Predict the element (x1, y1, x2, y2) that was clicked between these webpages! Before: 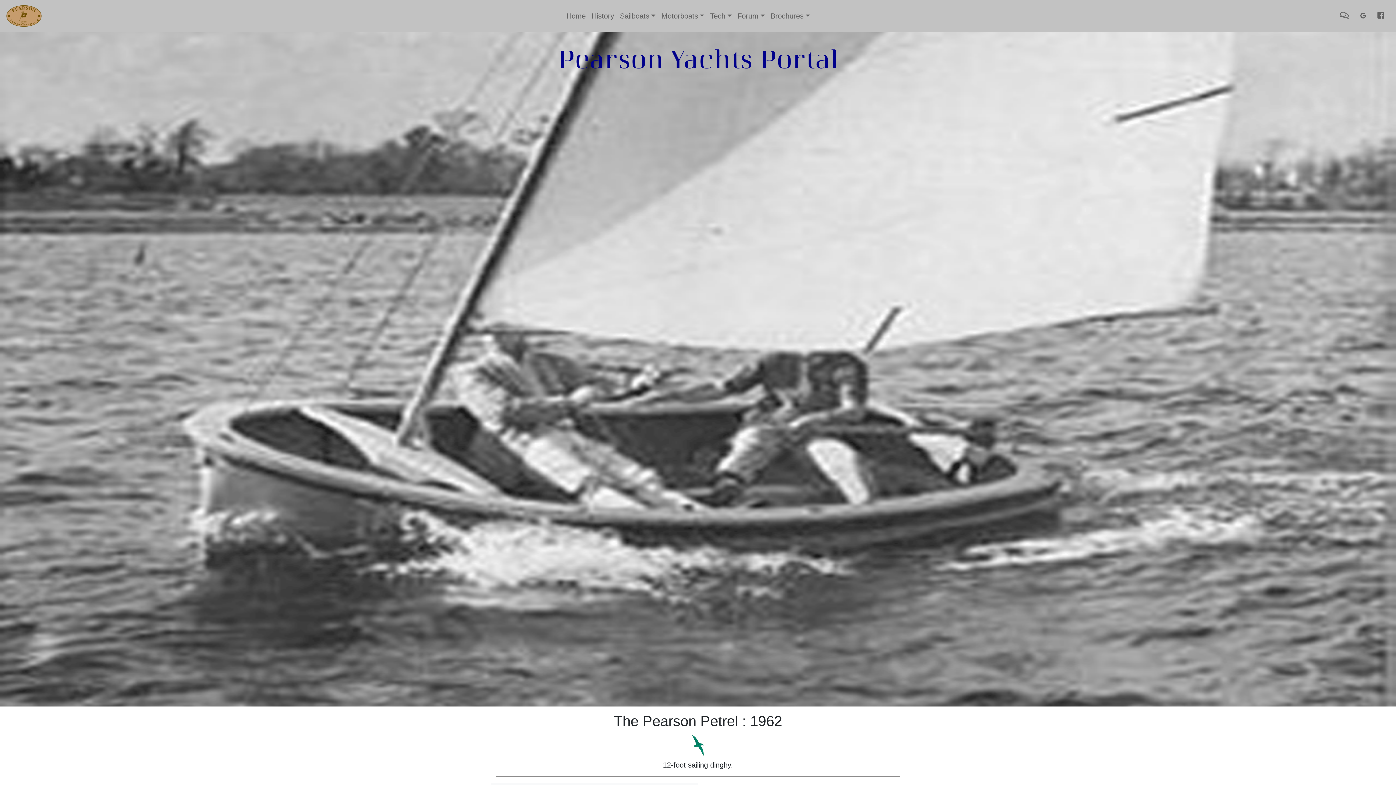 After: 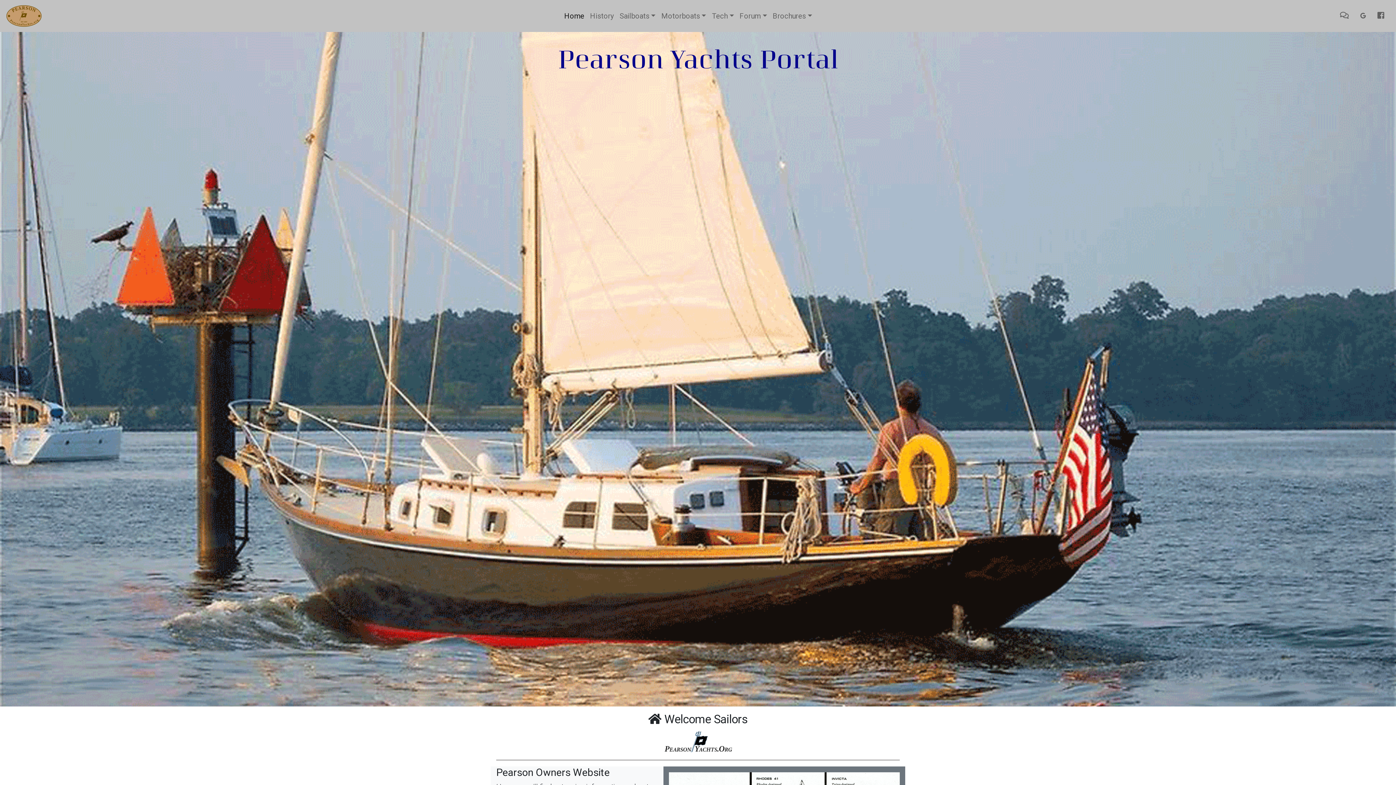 Action: bbox: (563, 7, 588, 24) label: Home